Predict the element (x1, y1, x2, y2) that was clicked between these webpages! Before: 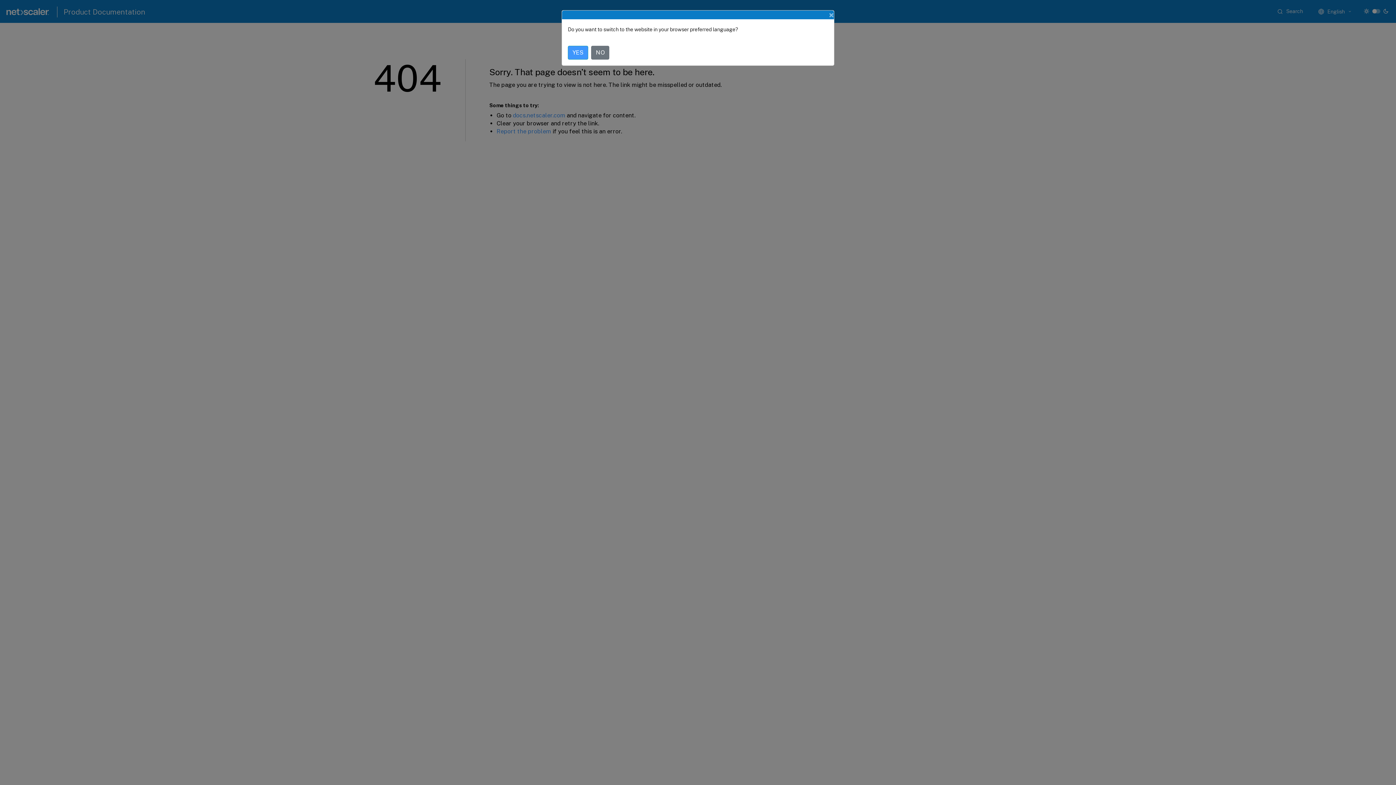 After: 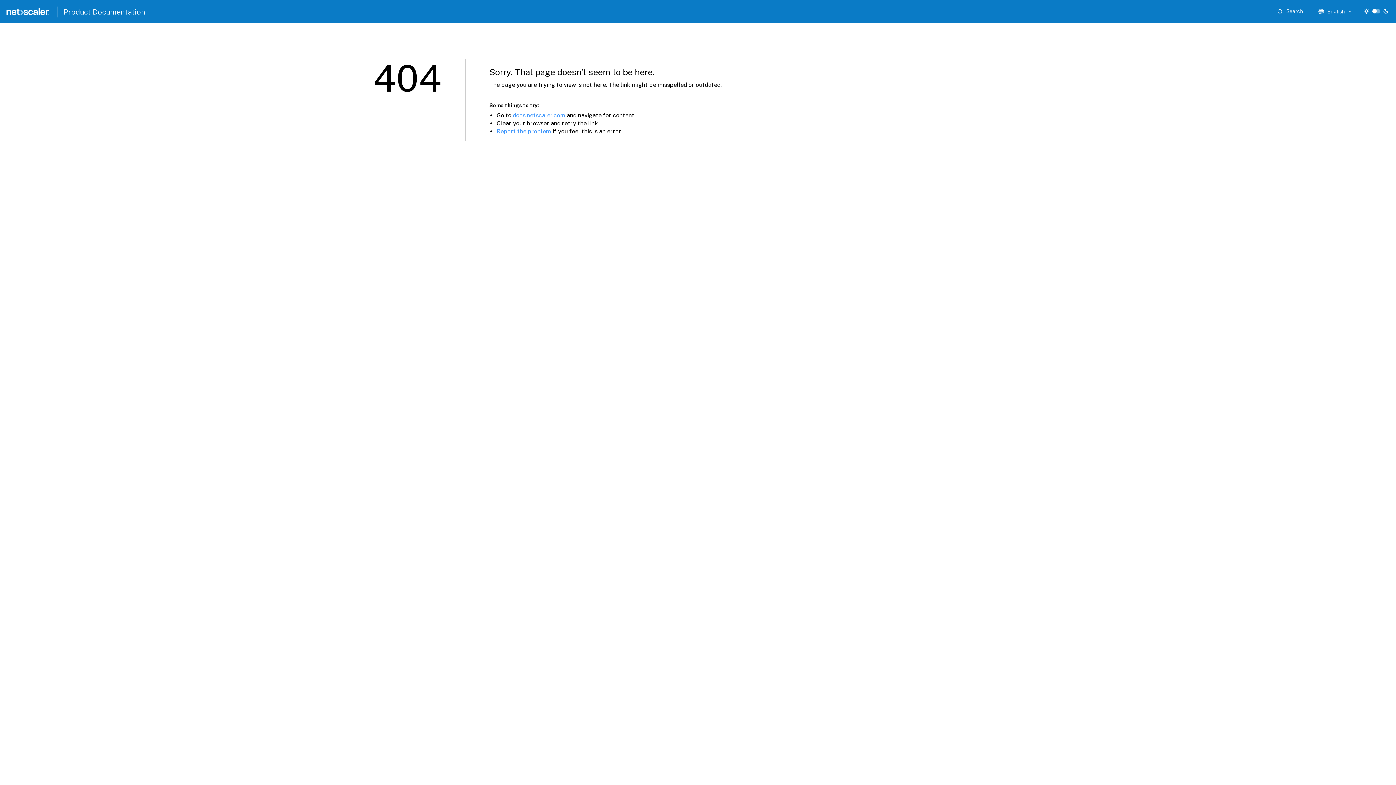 Action: label: Close bbox: (823, 4, 840, 25)